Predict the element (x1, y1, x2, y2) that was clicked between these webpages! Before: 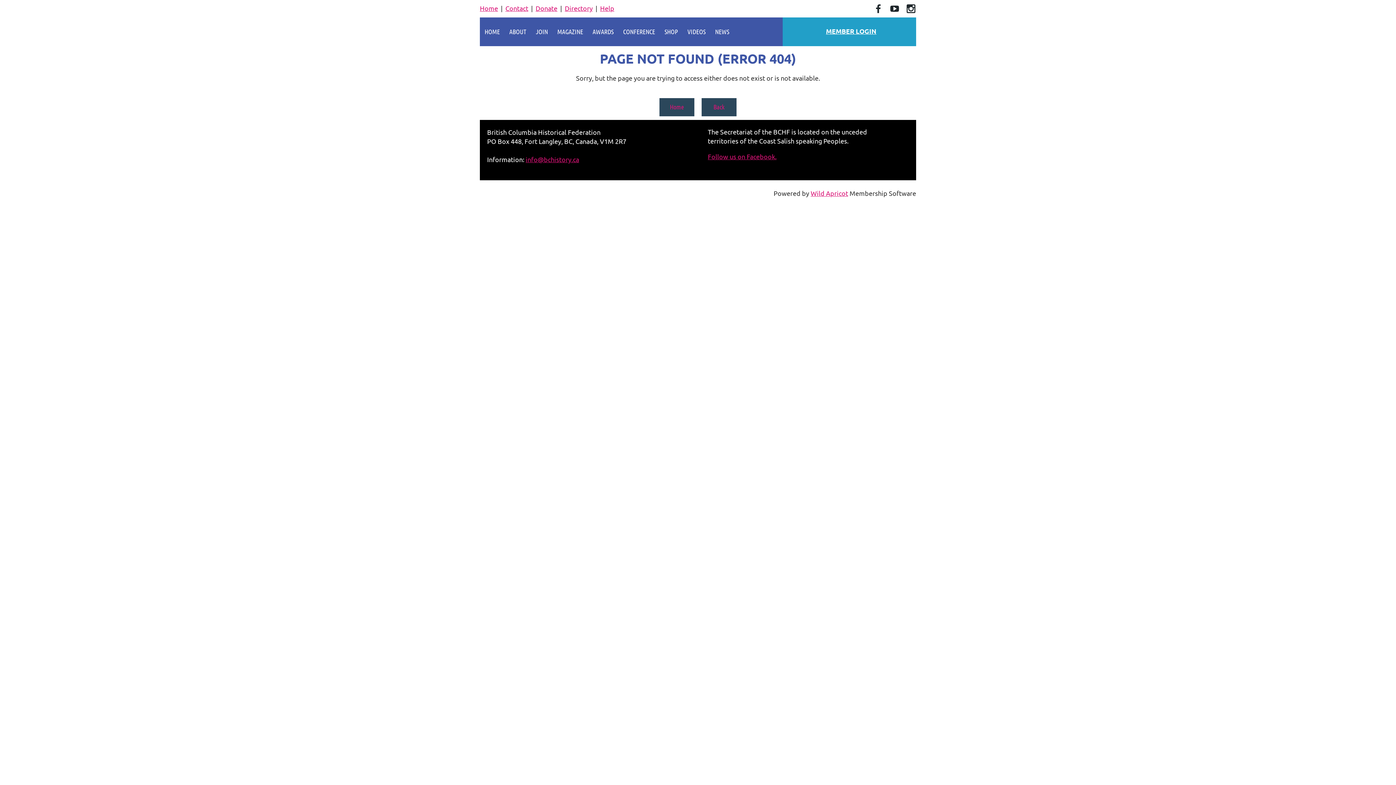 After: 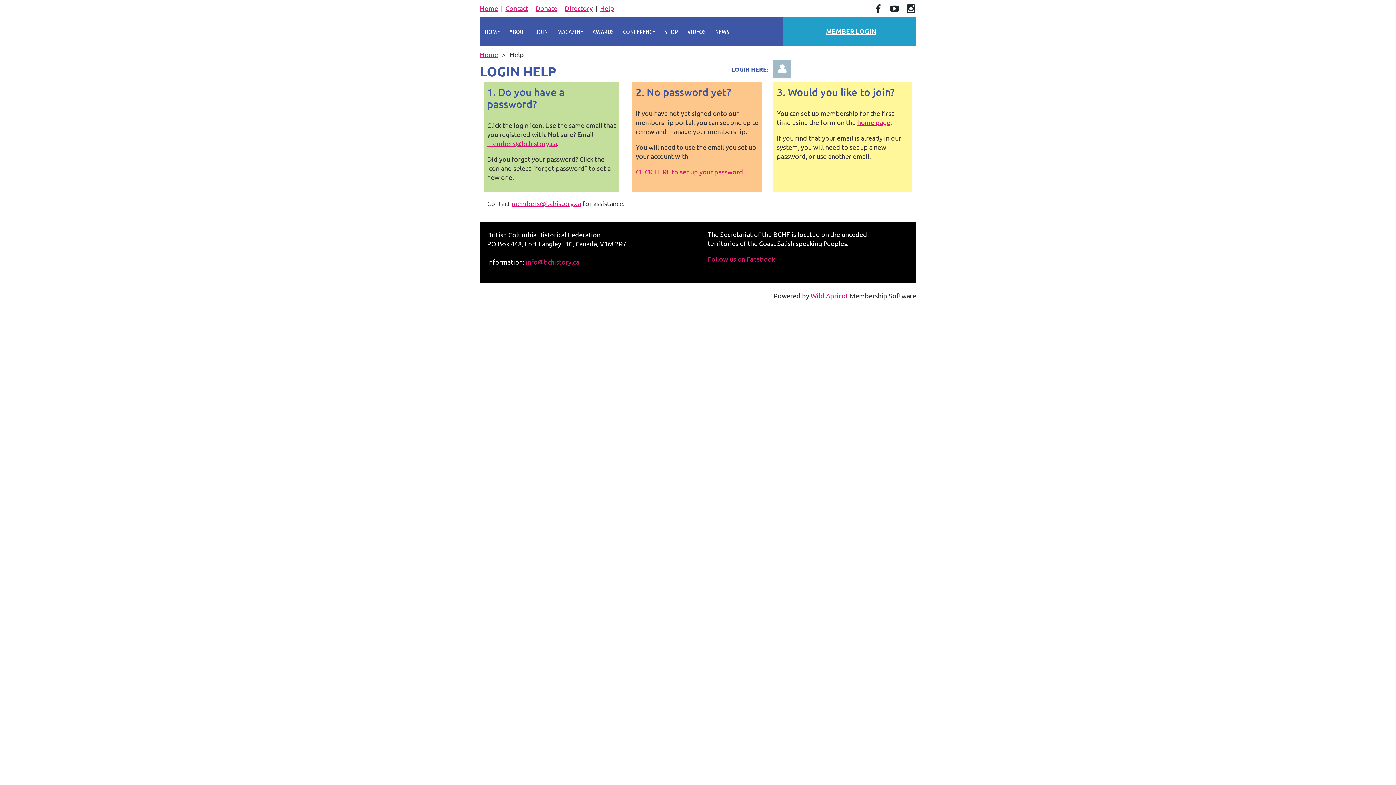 Action: bbox: (600, 4, 614, 12) label: Help